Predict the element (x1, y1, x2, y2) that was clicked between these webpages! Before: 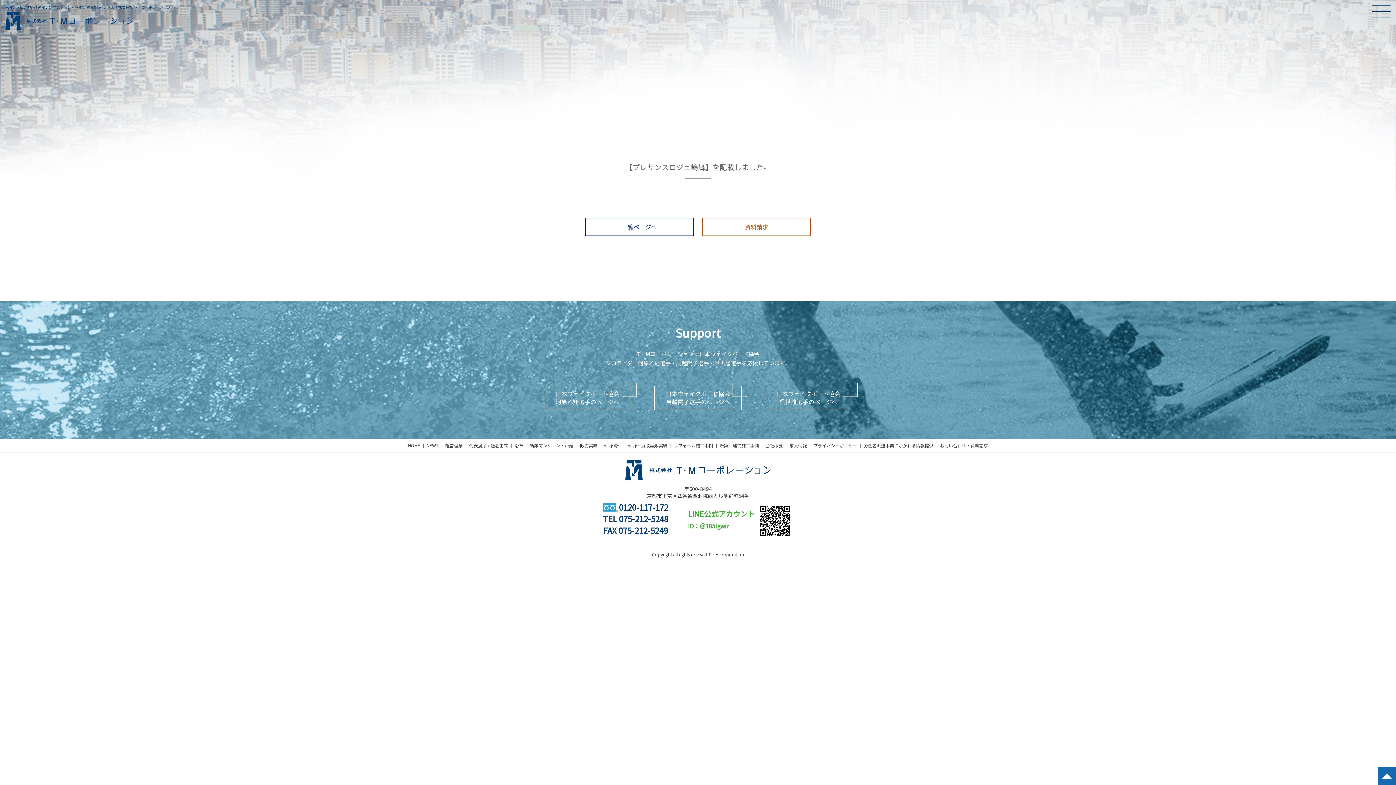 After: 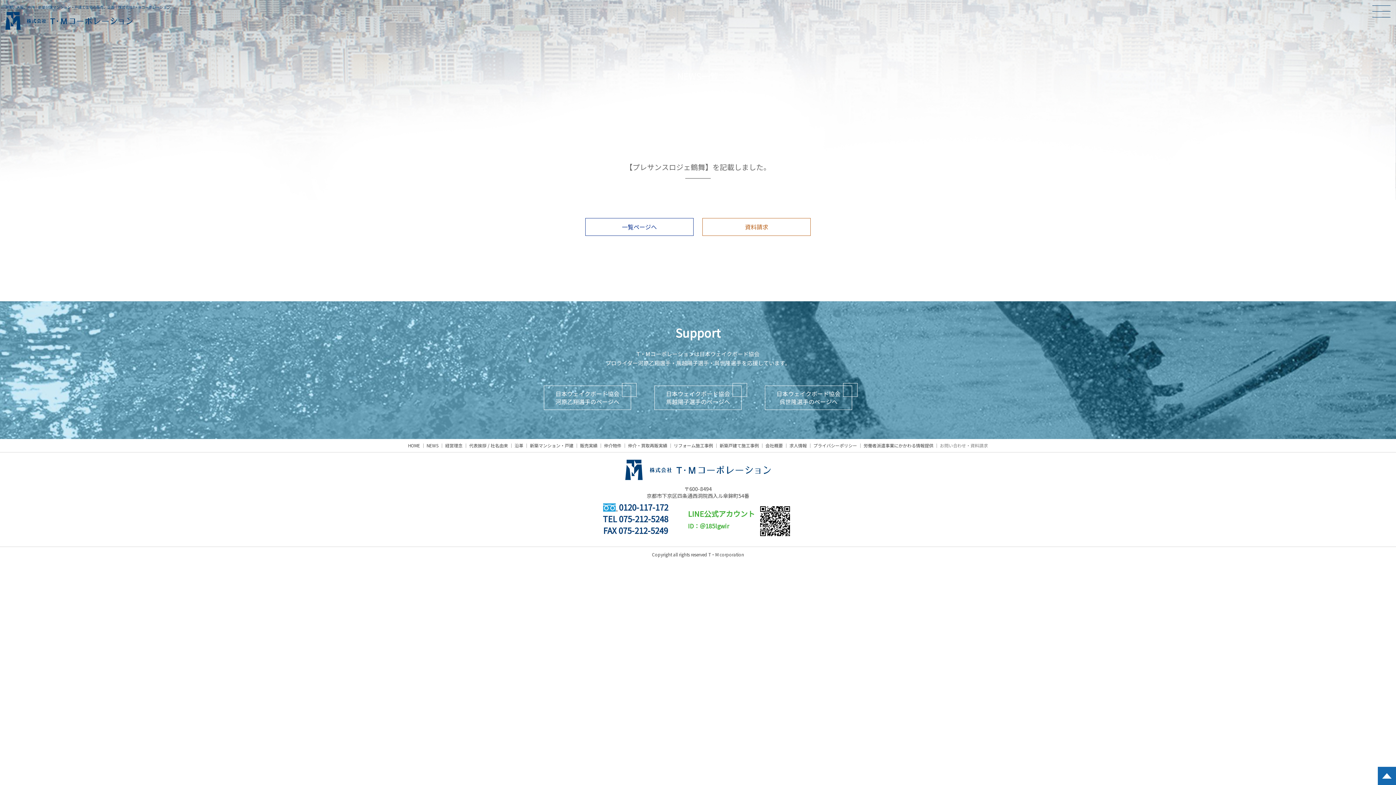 Action: bbox: (940, 442, 988, 448) label: お問い合わせ・資料請求